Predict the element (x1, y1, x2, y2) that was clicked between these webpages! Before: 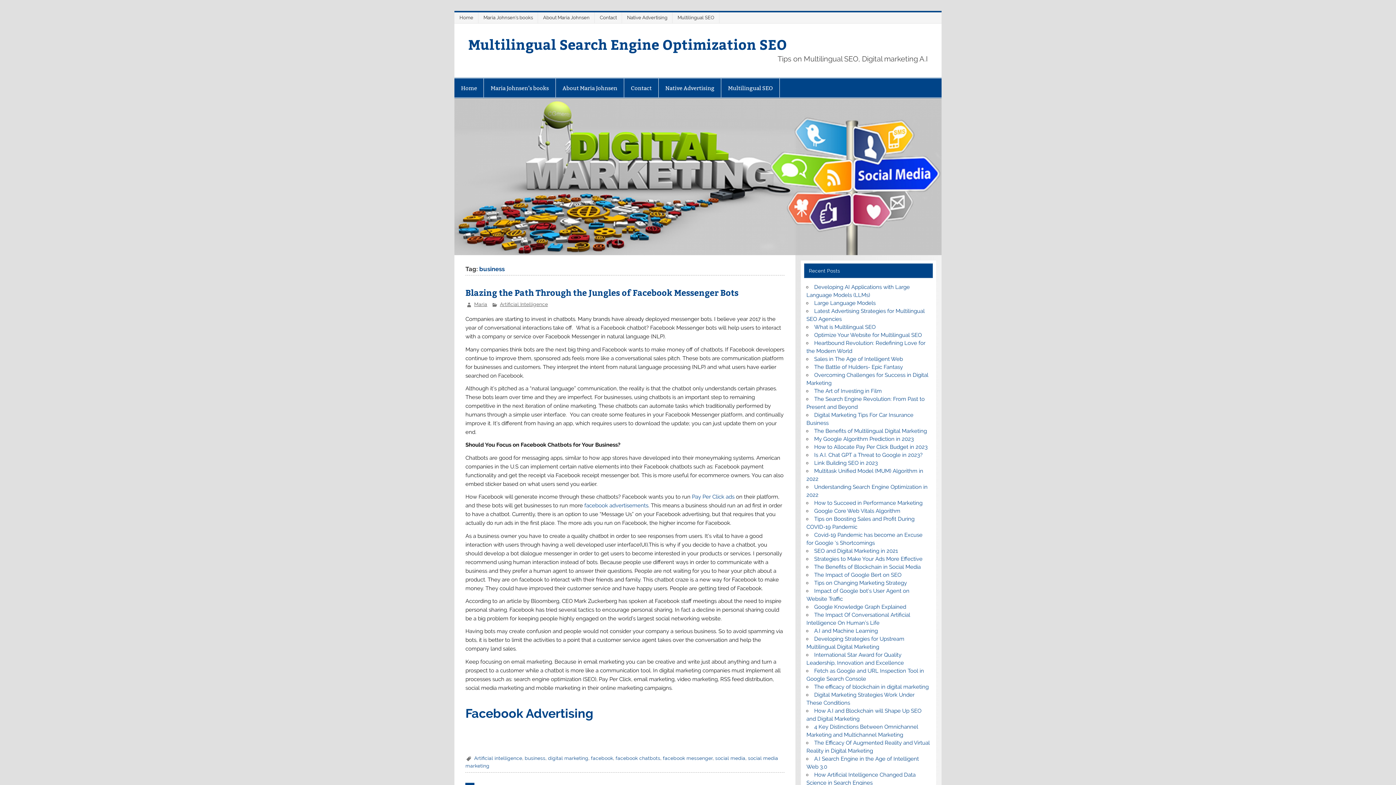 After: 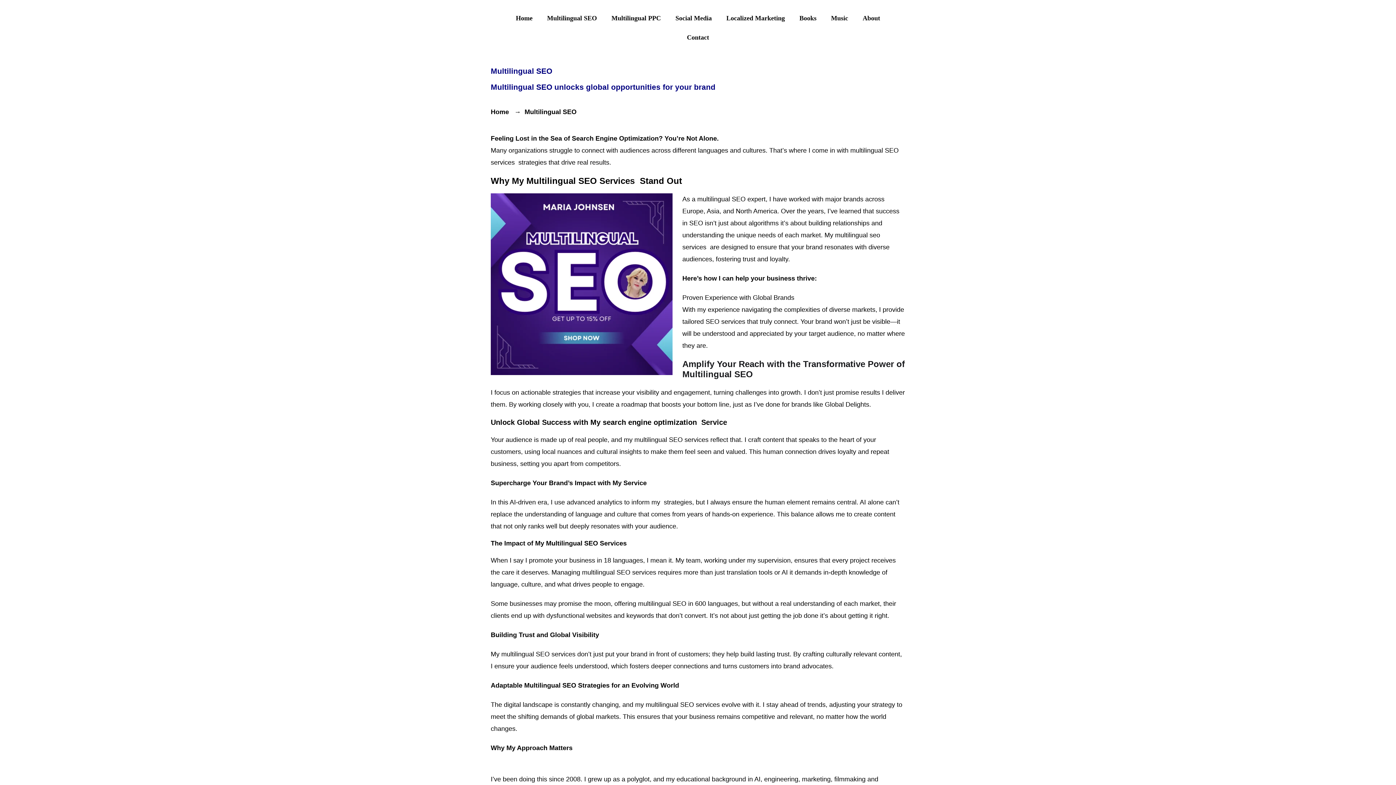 Action: bbox: (675, 12, 719, 23) label: Multilingual SEO